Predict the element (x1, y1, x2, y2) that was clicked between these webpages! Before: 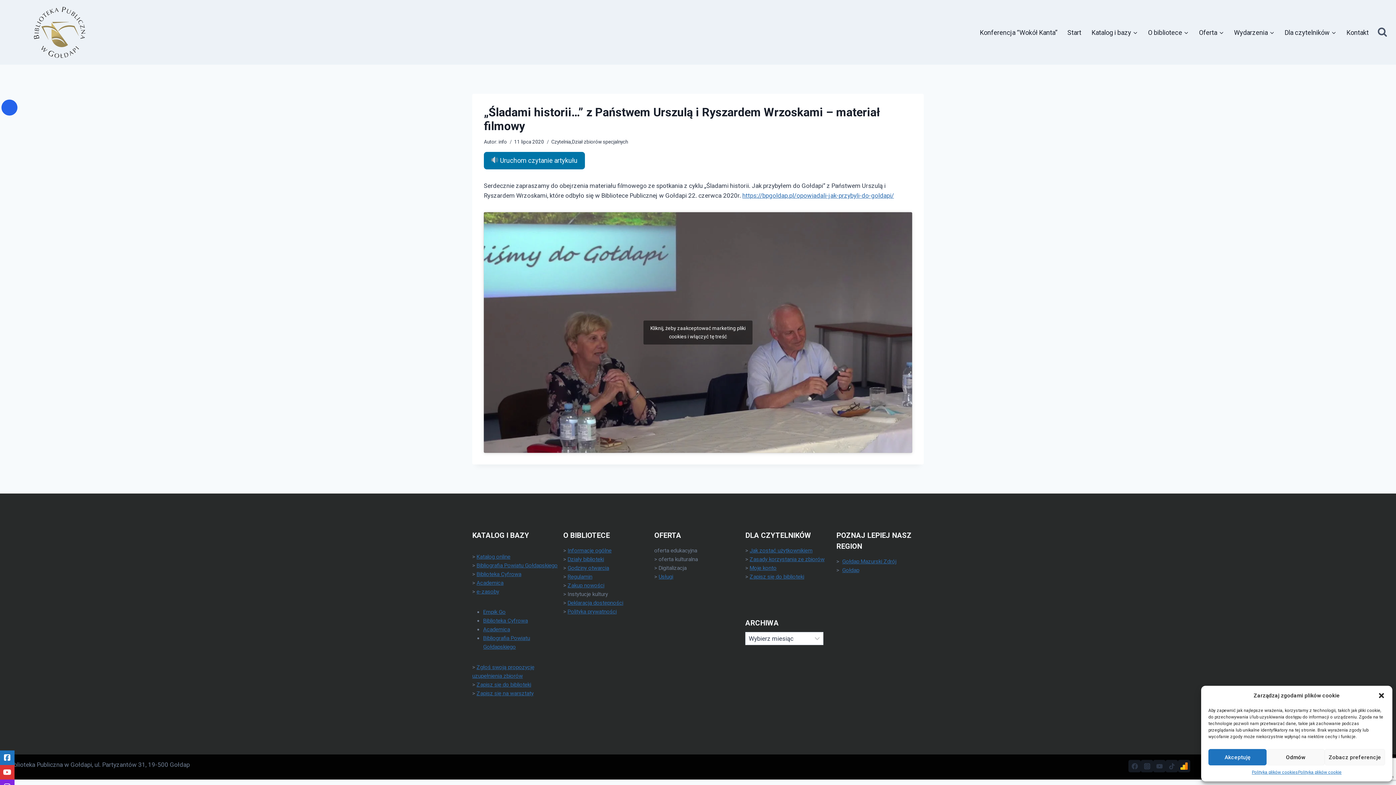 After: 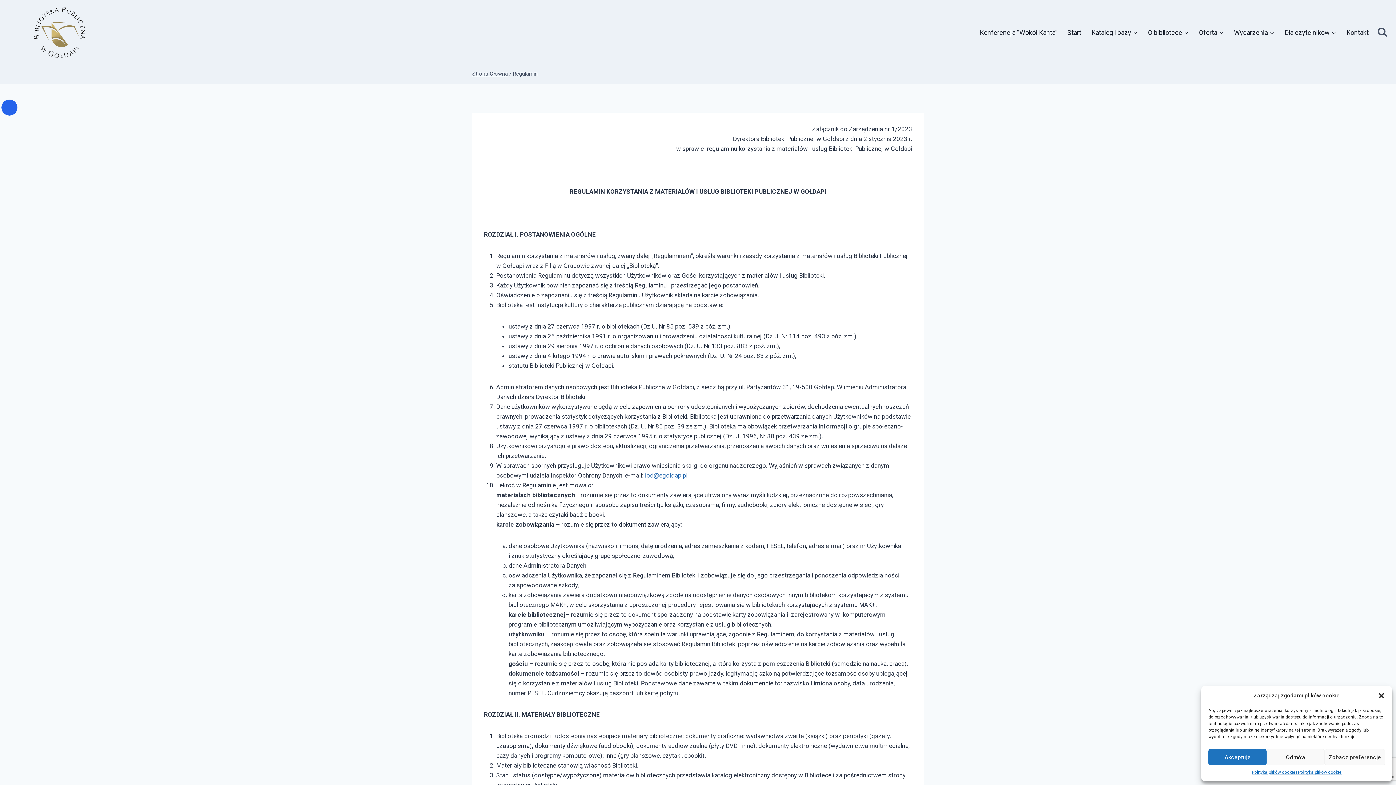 Action: label: Regulamin bbox: (567, 573, 592, 580)